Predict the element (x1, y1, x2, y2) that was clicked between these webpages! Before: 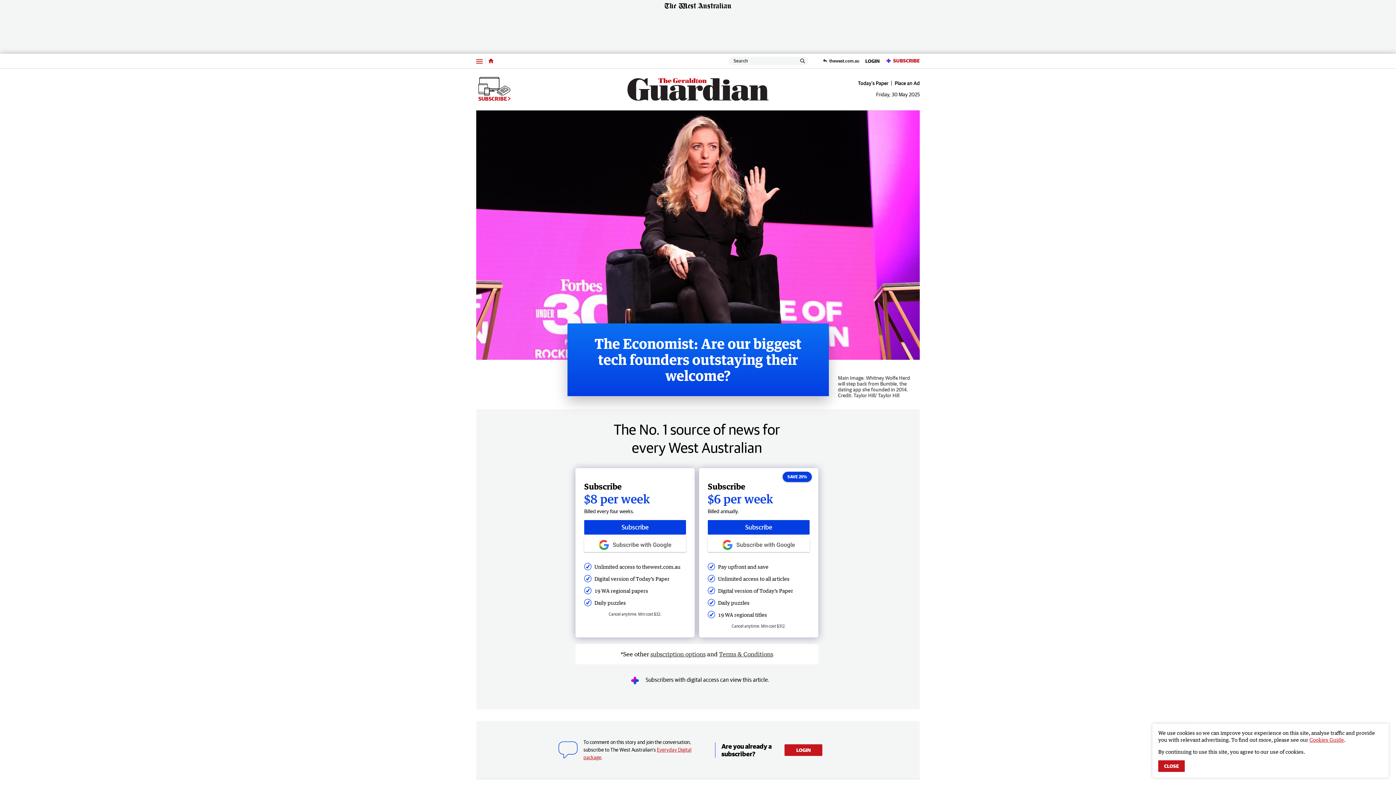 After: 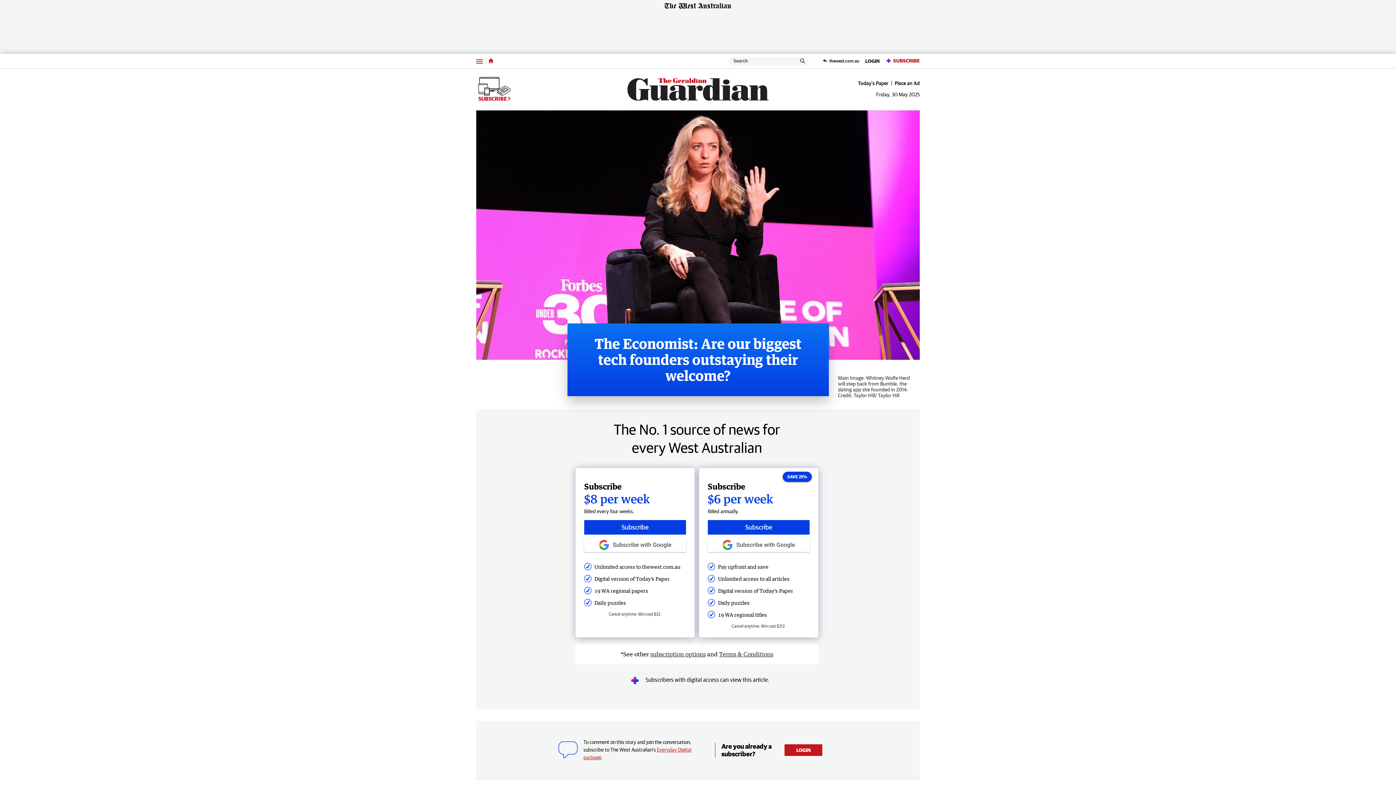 Action: bbox: (1158, 760, 1185, 772) label: CLOSE